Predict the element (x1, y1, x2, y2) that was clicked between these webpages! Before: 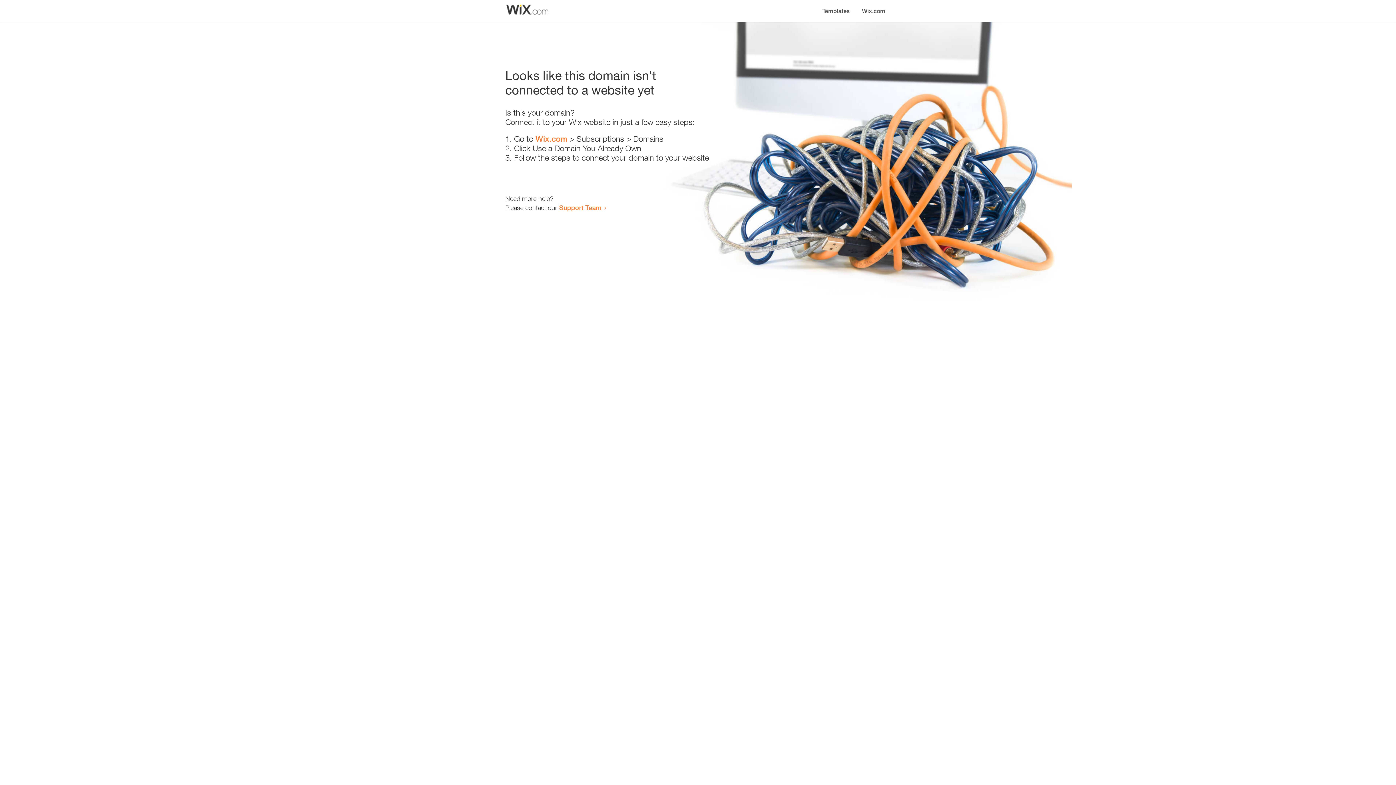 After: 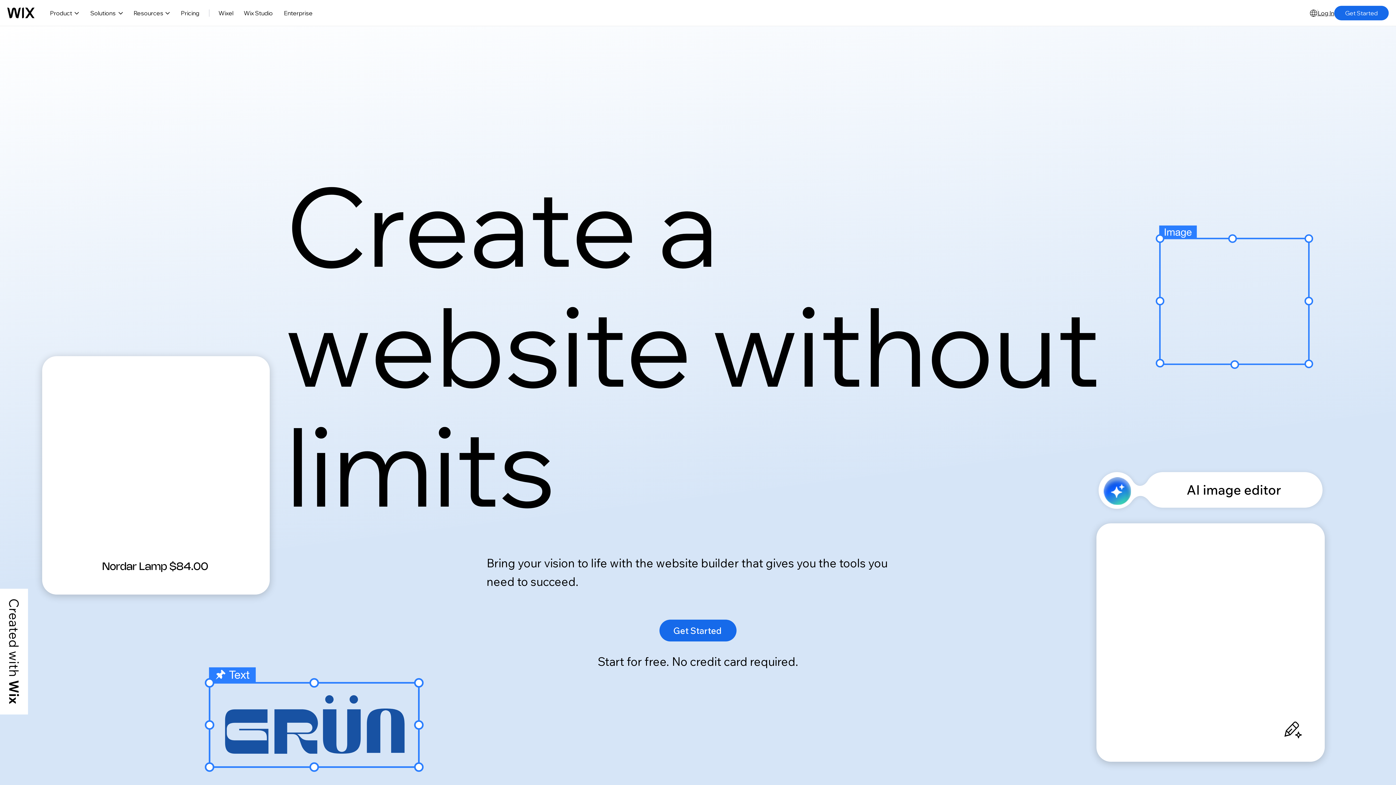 Action: bbox: (856, 0, 890, 14) label: Wix.com